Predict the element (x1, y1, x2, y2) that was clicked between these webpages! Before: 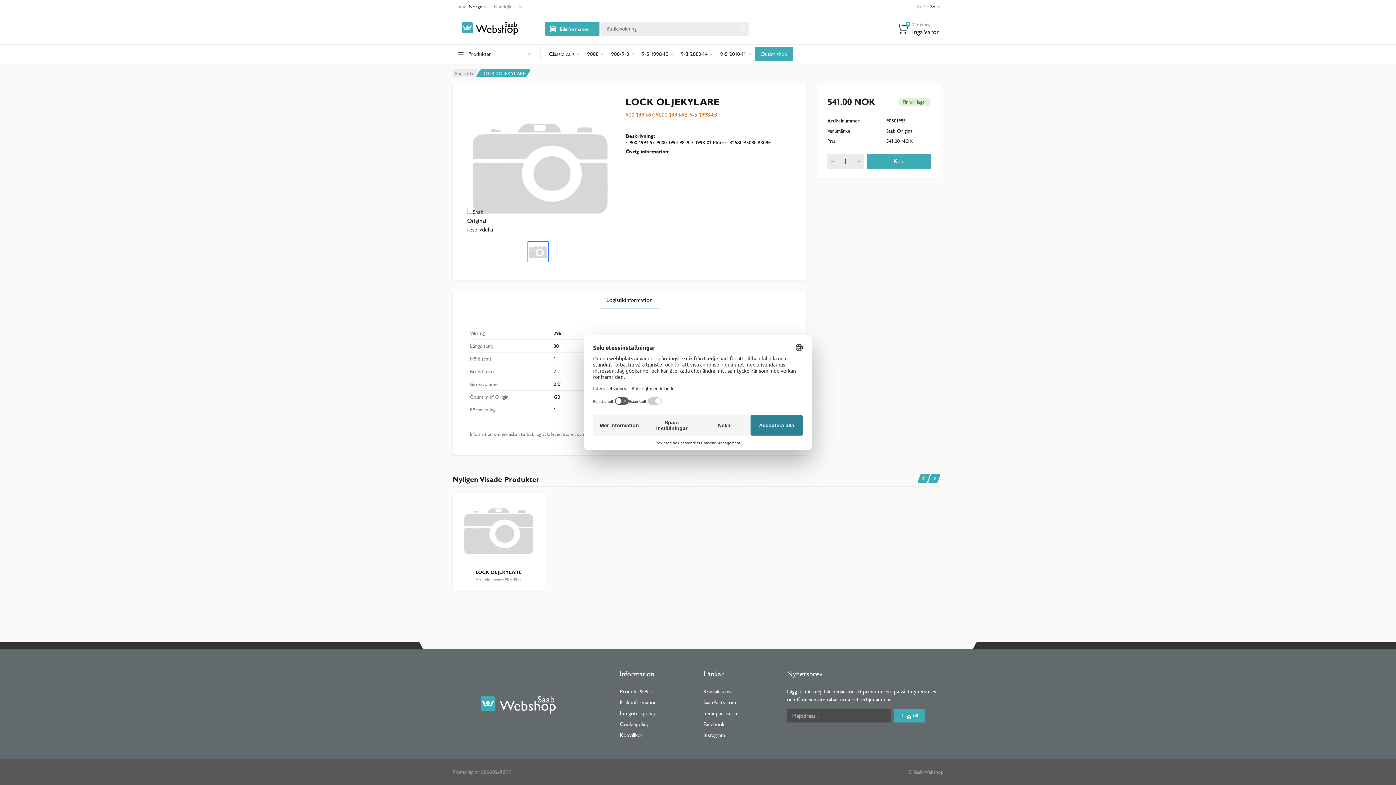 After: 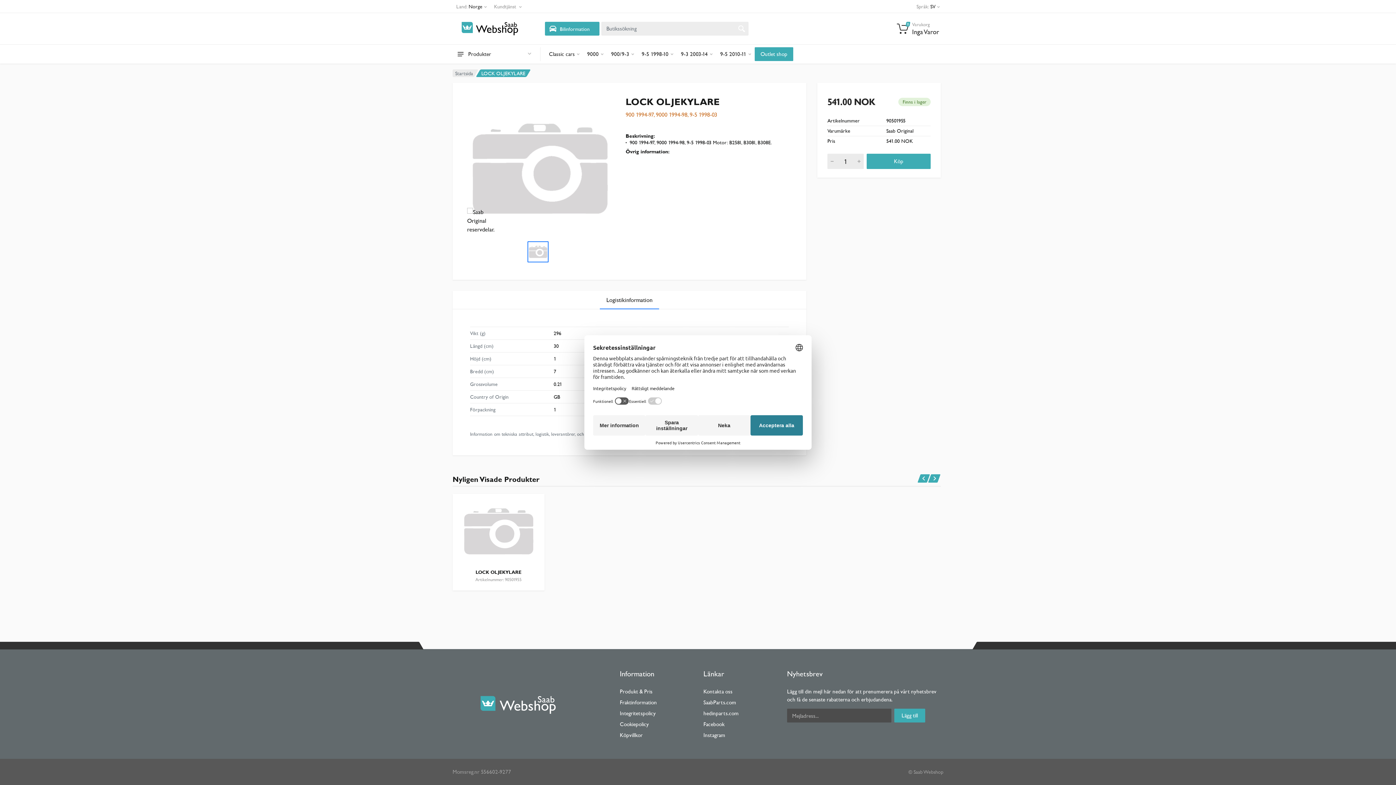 Action: bbox: (619, 732, 642, 738) label: Köpvillkor